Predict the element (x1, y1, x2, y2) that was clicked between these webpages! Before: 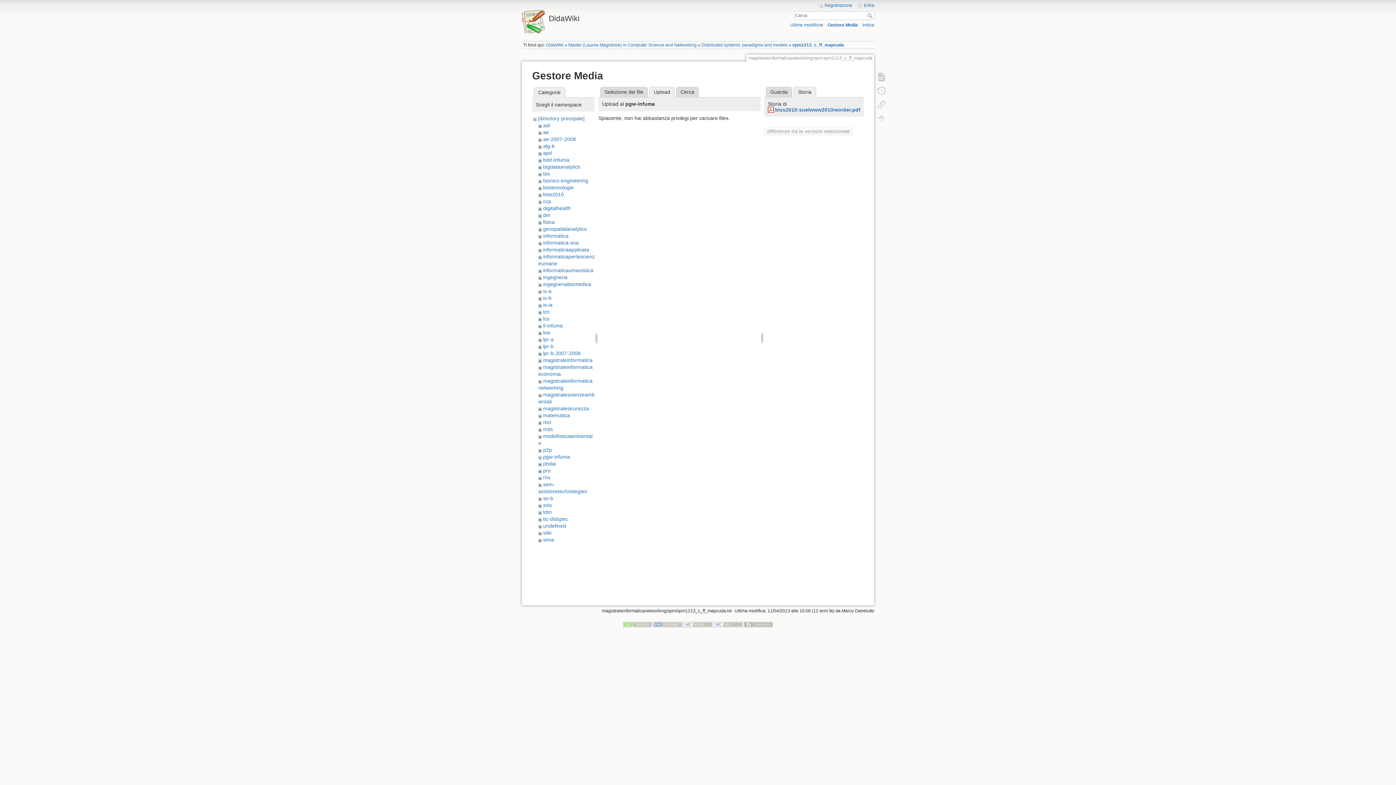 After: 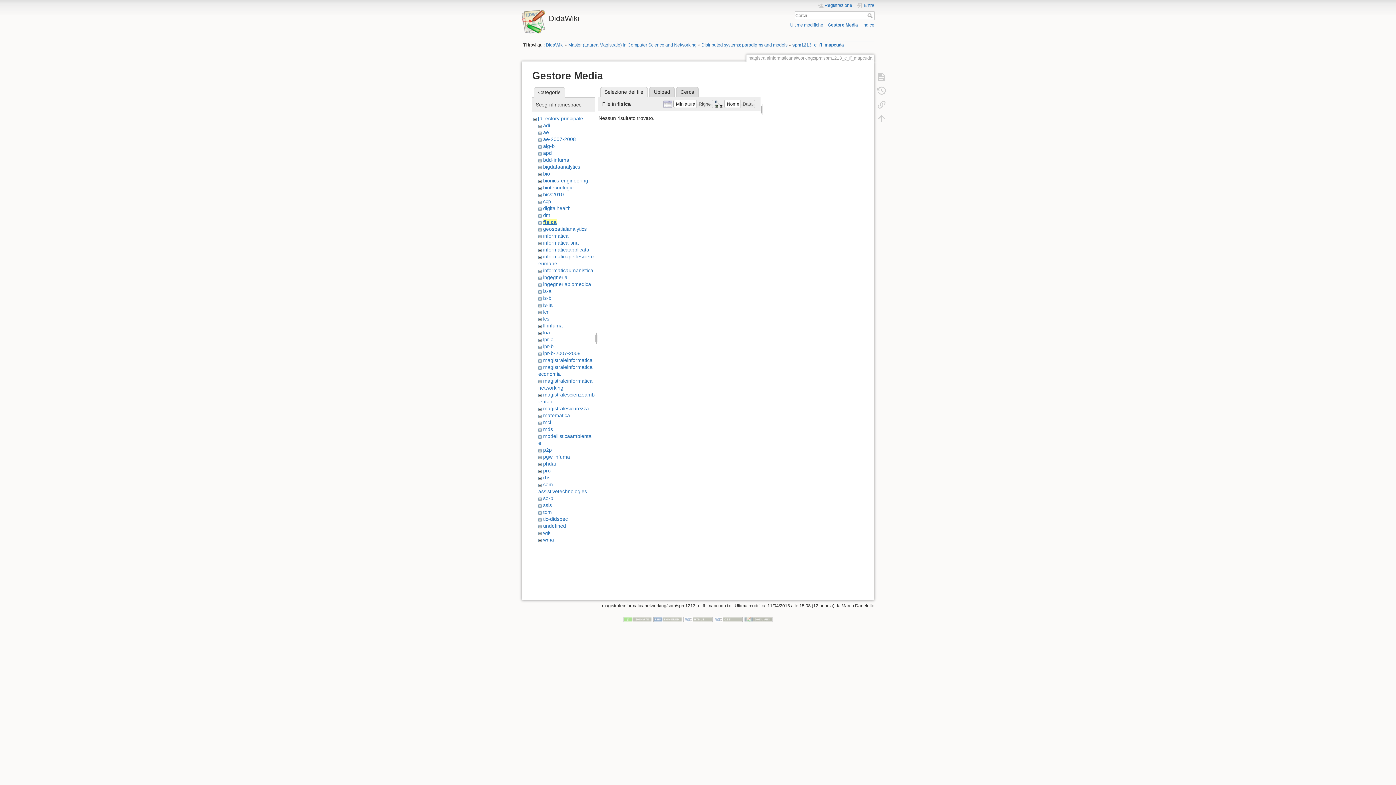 Action: label: fisica bbox: (543, 219, 554, 225)